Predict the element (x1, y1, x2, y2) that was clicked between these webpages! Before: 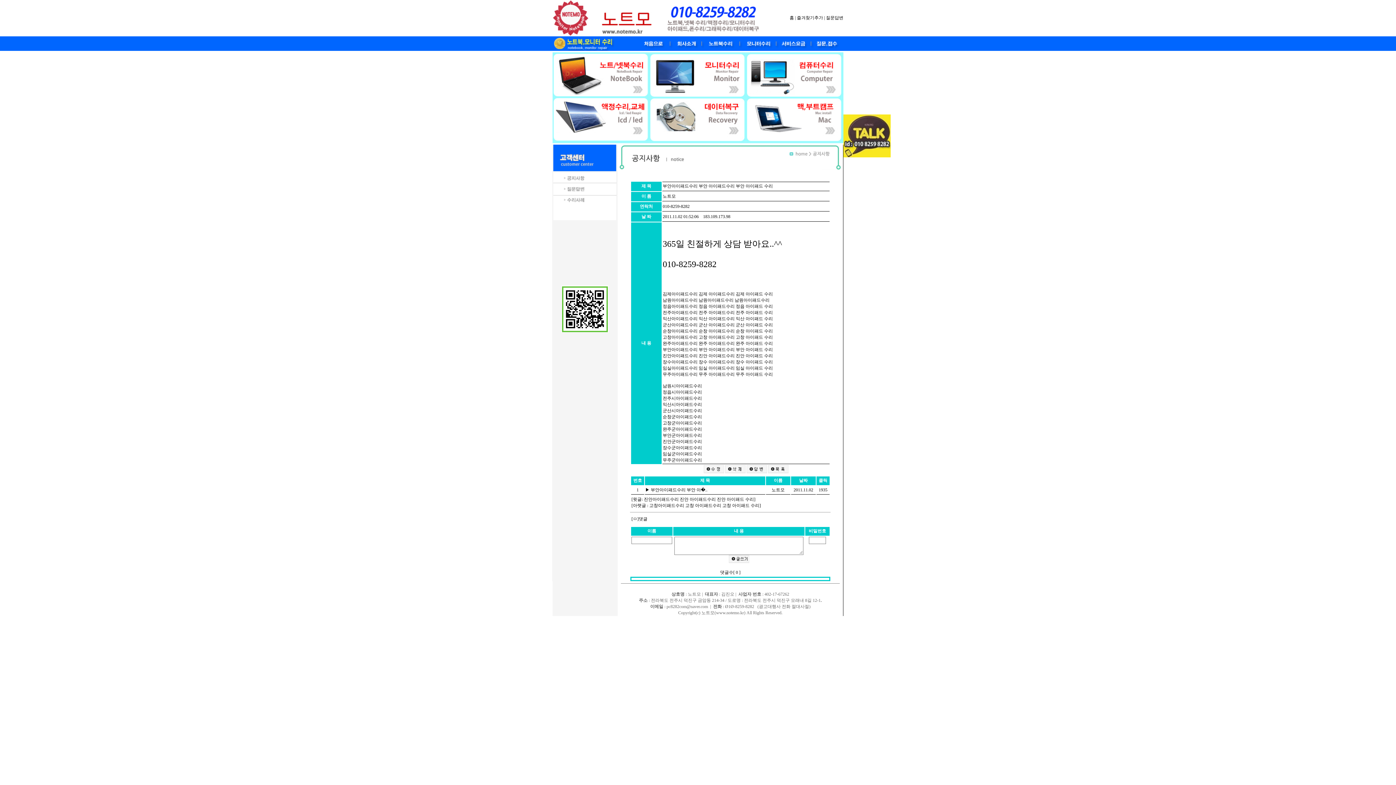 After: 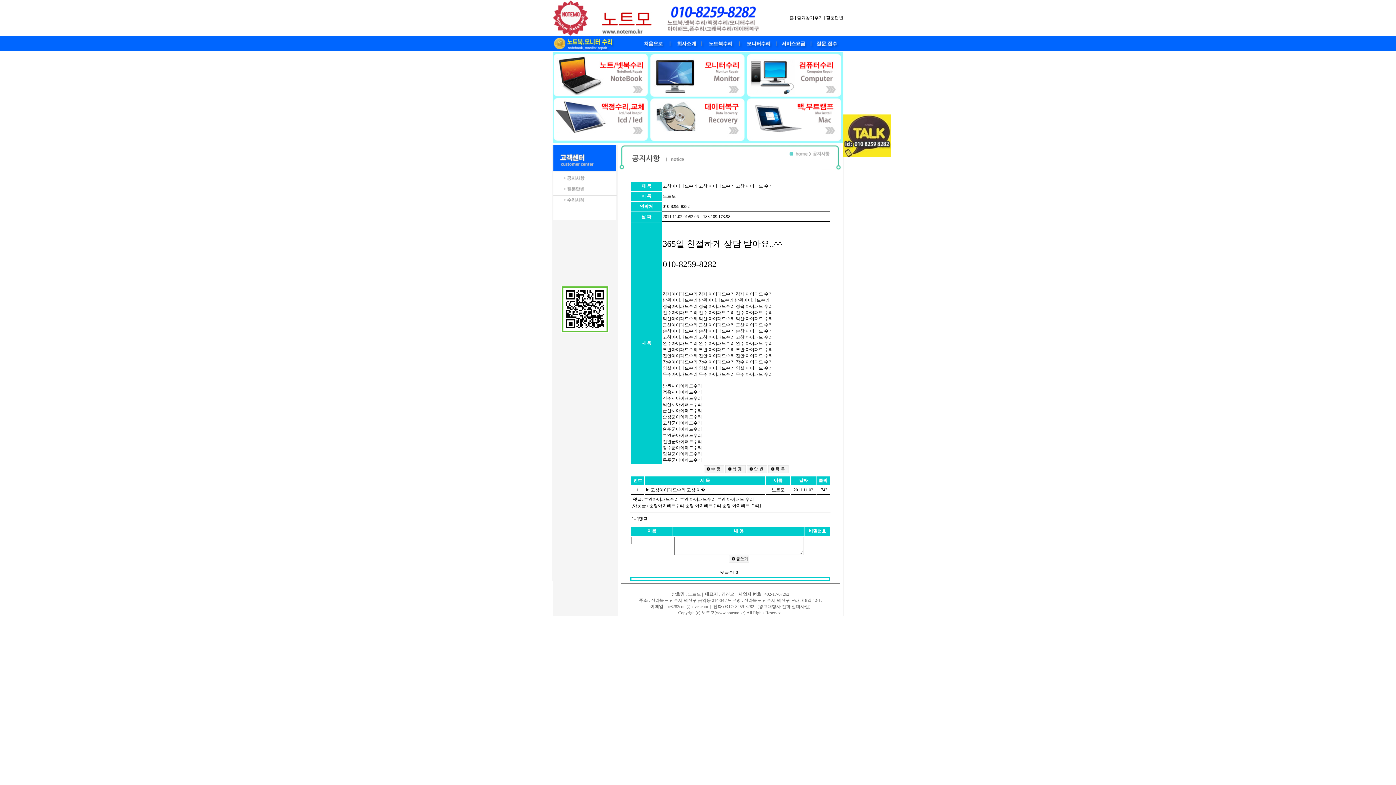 Action: label: 고창아이패드수리 고창 아이패드수리 고창 아이패드 수리 bbox: (649, 503, 759, 508)